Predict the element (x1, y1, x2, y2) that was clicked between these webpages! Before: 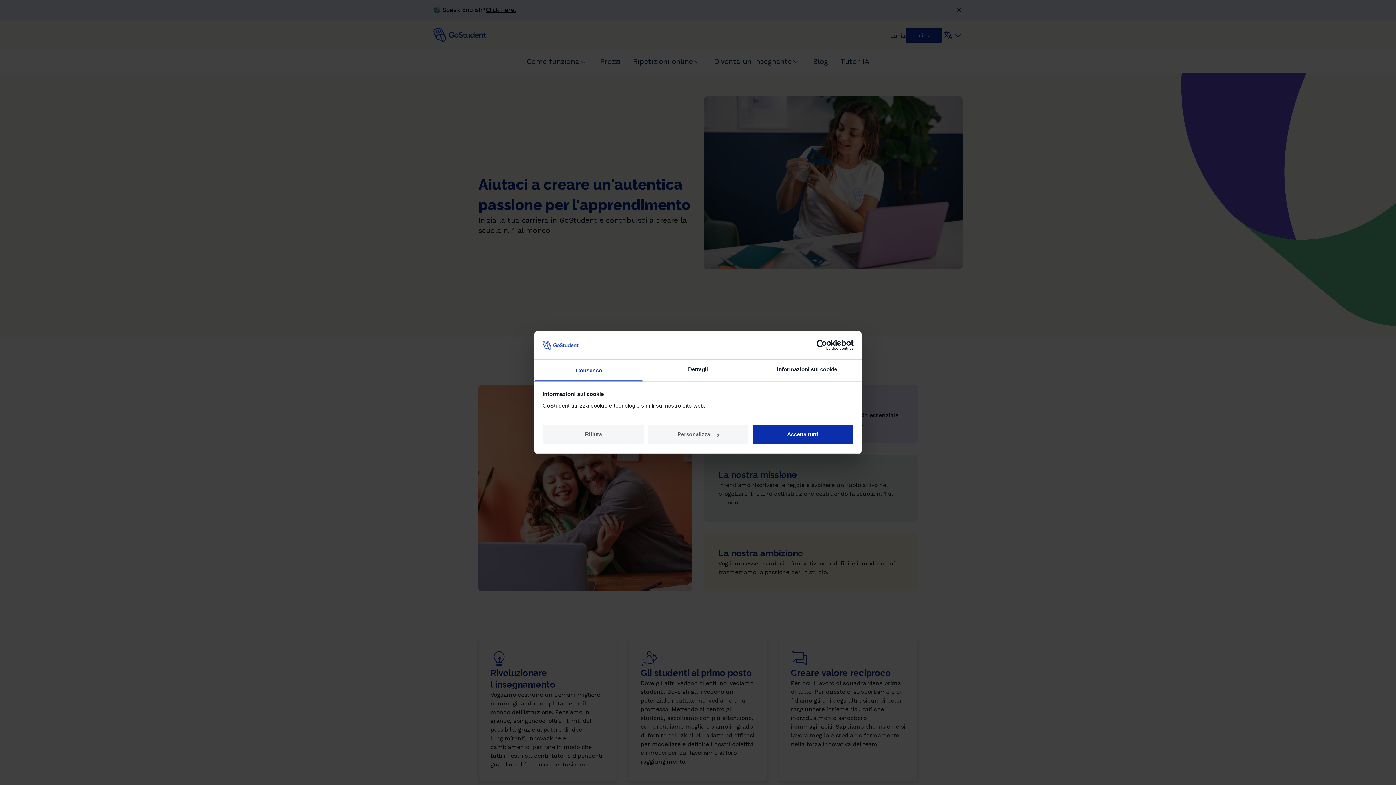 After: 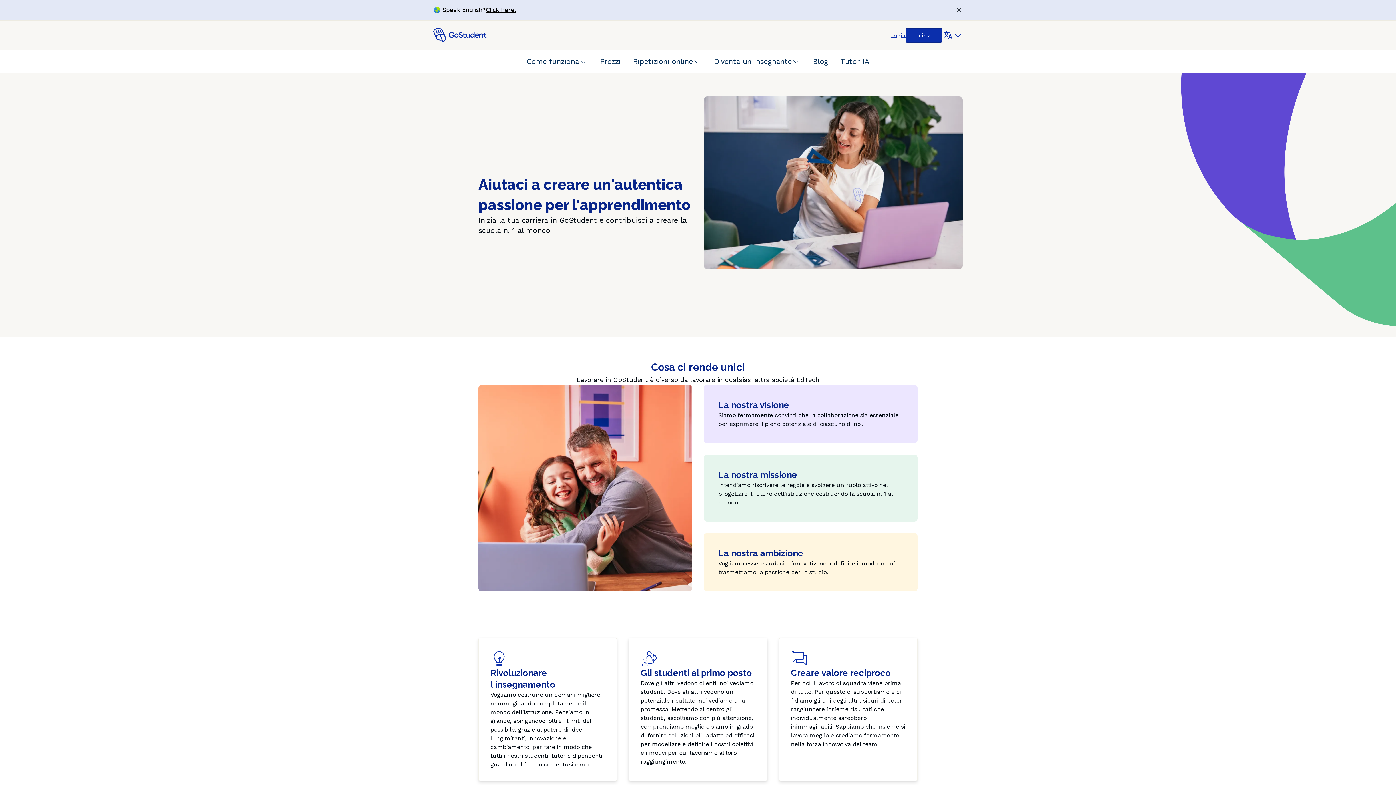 Action: bbox: (751, 424, 853, 445) label: Accetta tutti